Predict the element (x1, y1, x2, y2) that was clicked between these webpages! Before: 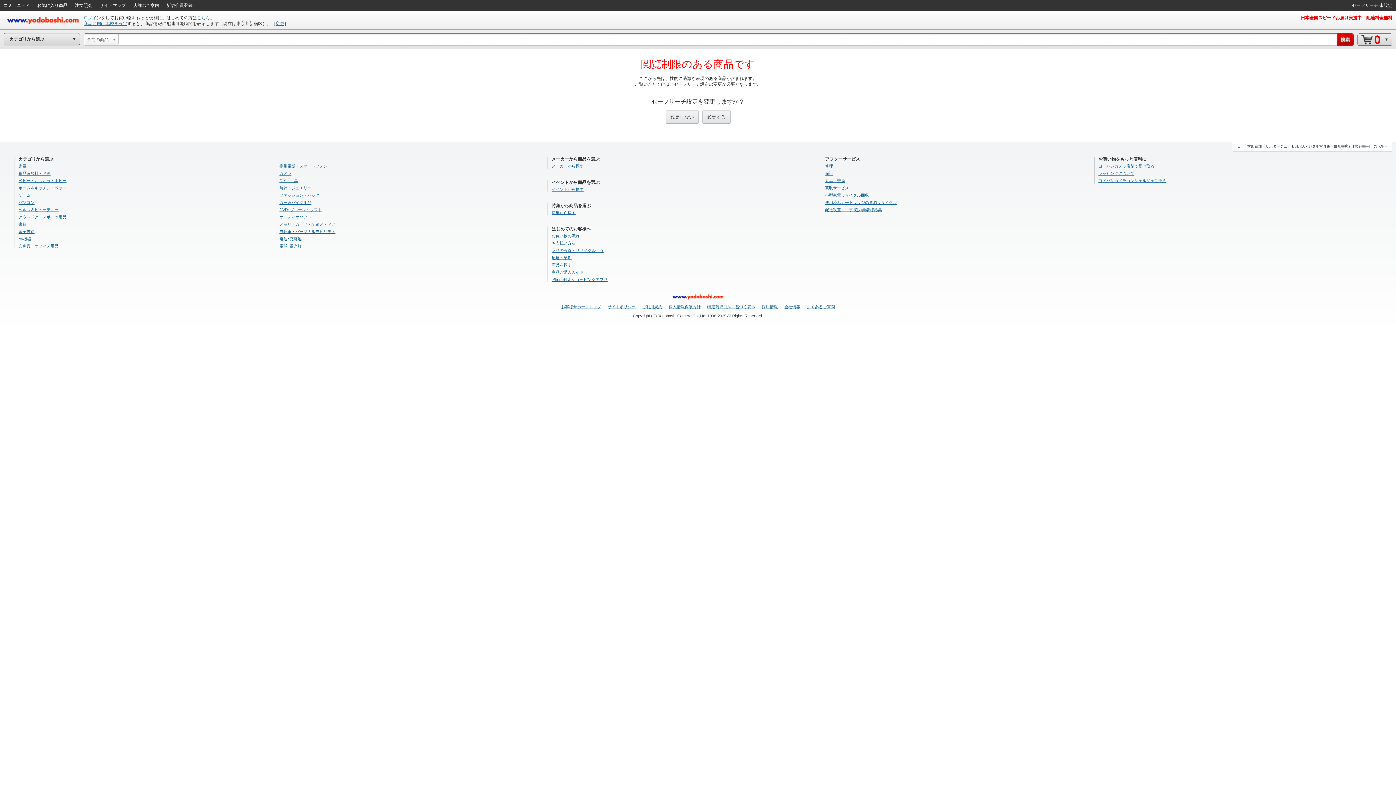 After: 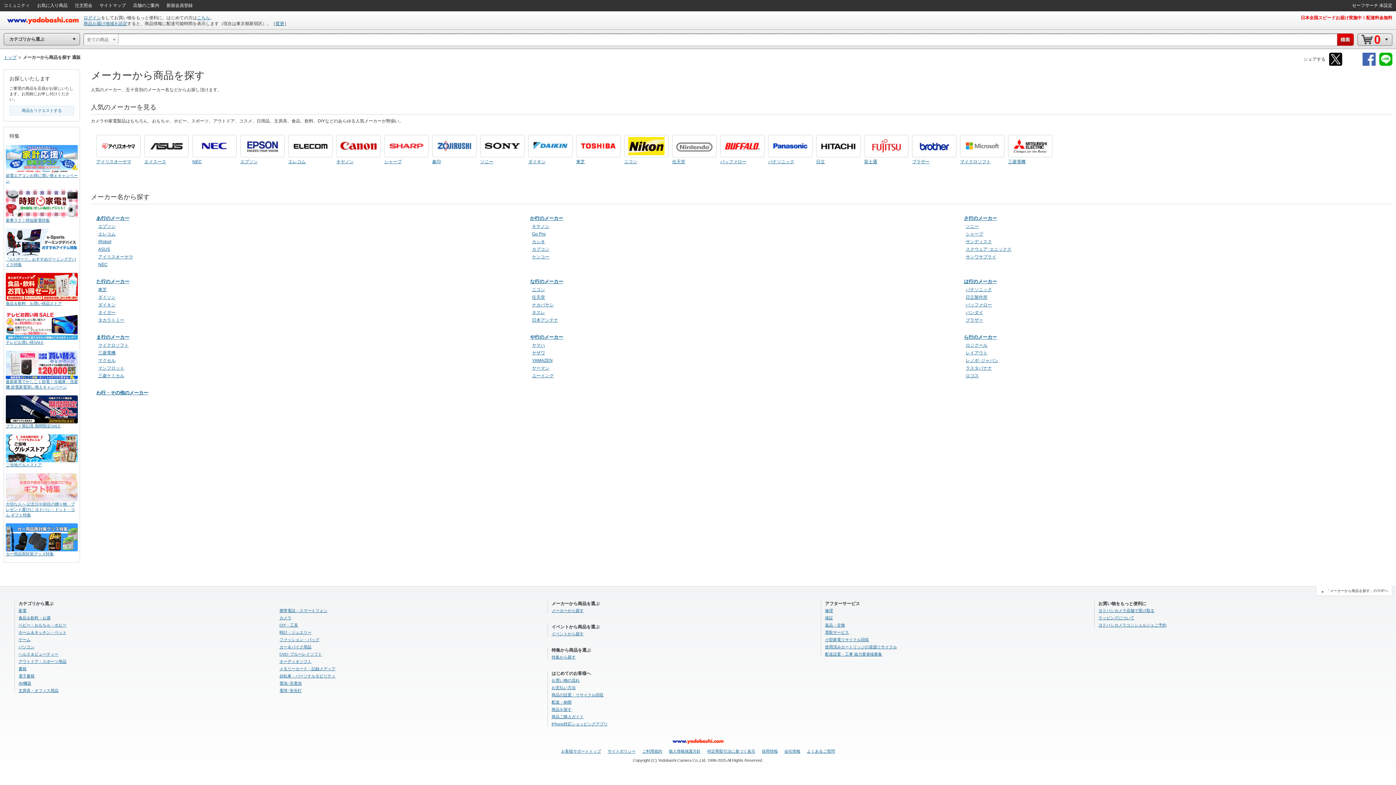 Action: label: メーカーから探す bbox: (551, 164, 583, 168)